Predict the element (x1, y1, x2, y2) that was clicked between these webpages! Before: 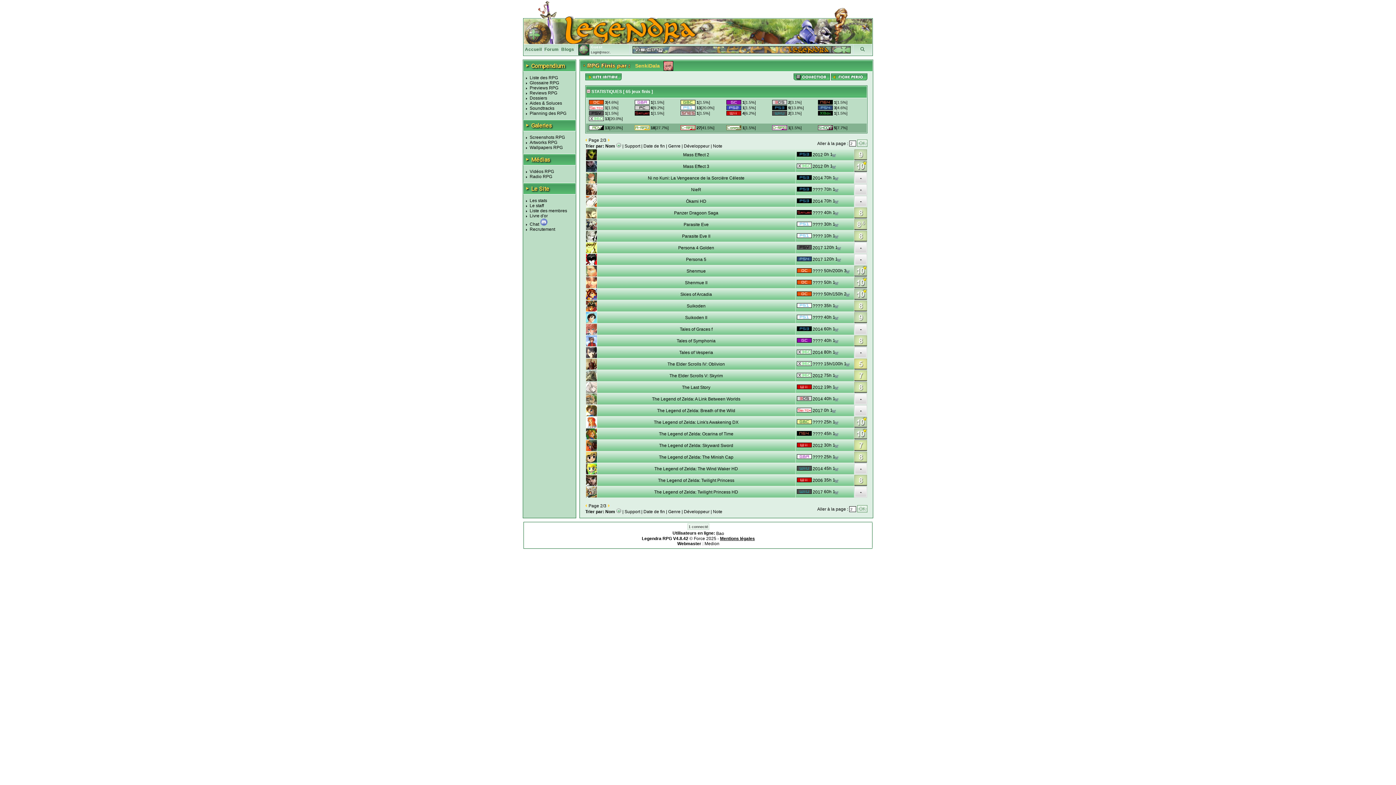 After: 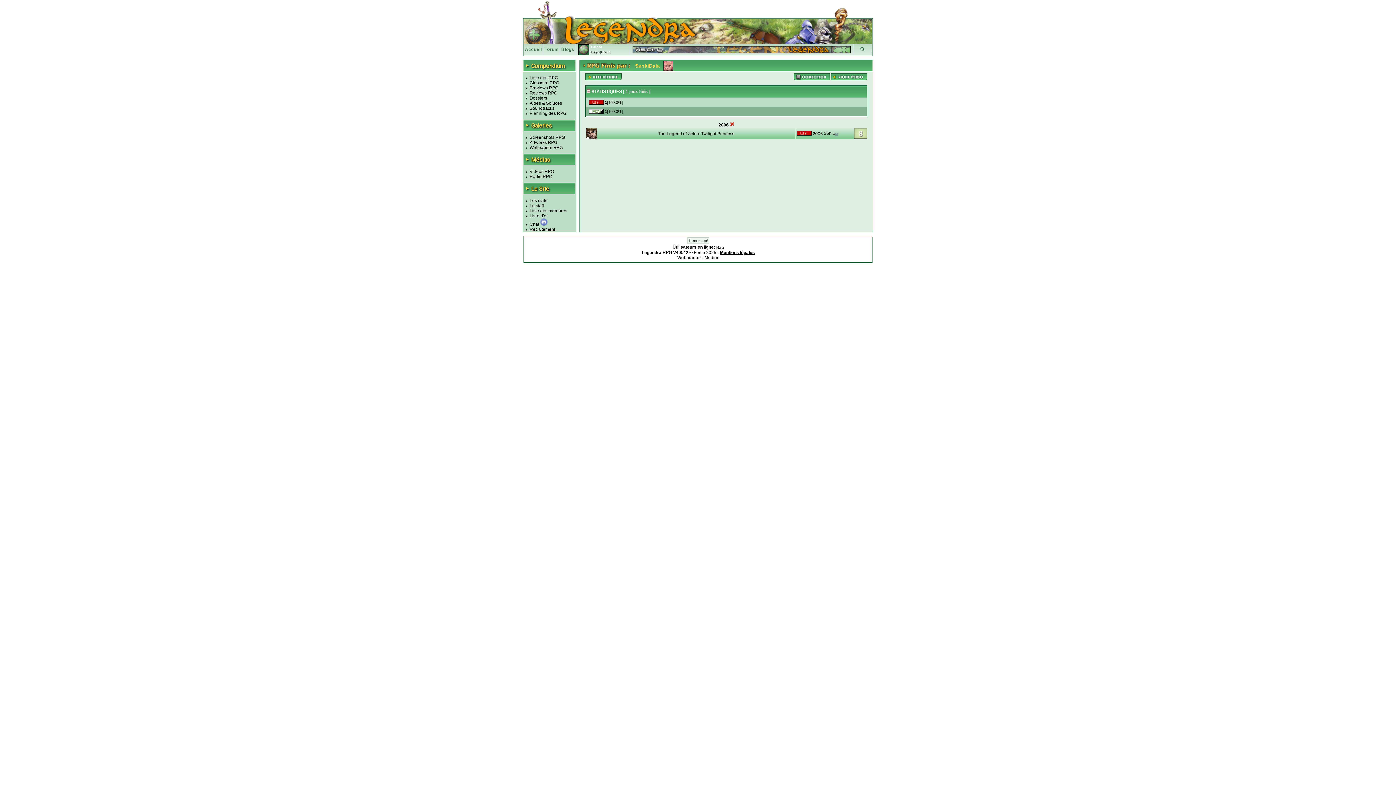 Action: bbox: (812, 478, 823, 483) label: 2006